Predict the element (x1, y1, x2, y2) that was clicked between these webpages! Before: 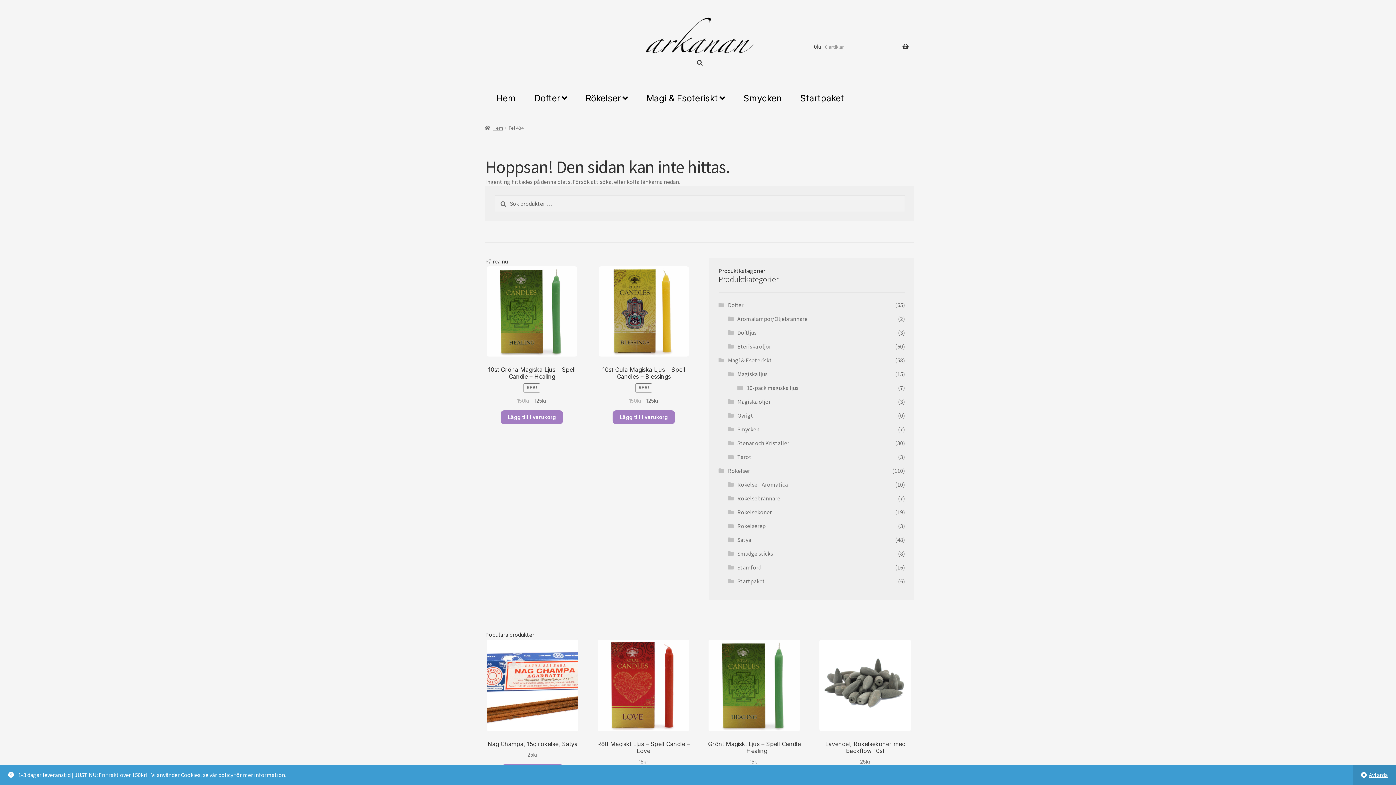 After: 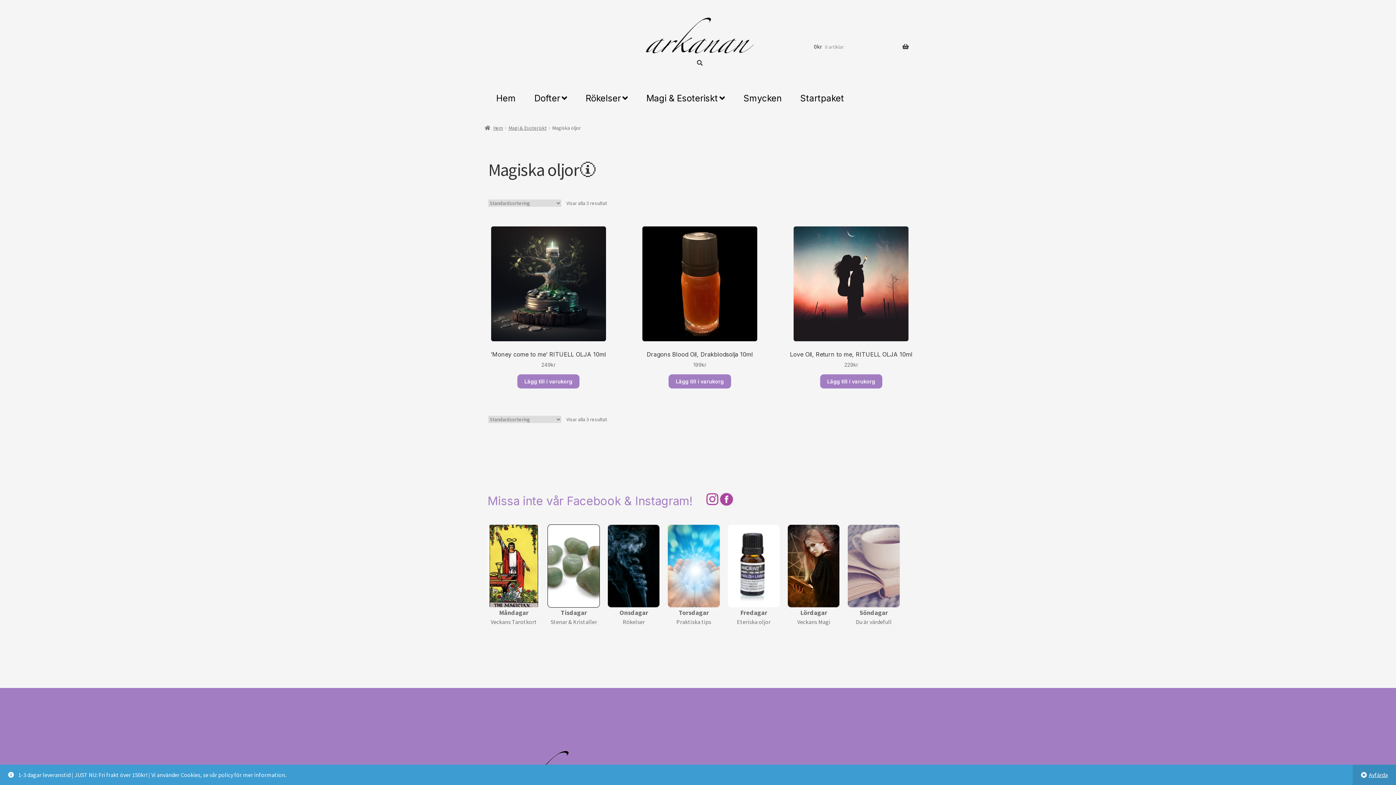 Action: label: Magiska oljor bbox: (737, 398, 771, 405)